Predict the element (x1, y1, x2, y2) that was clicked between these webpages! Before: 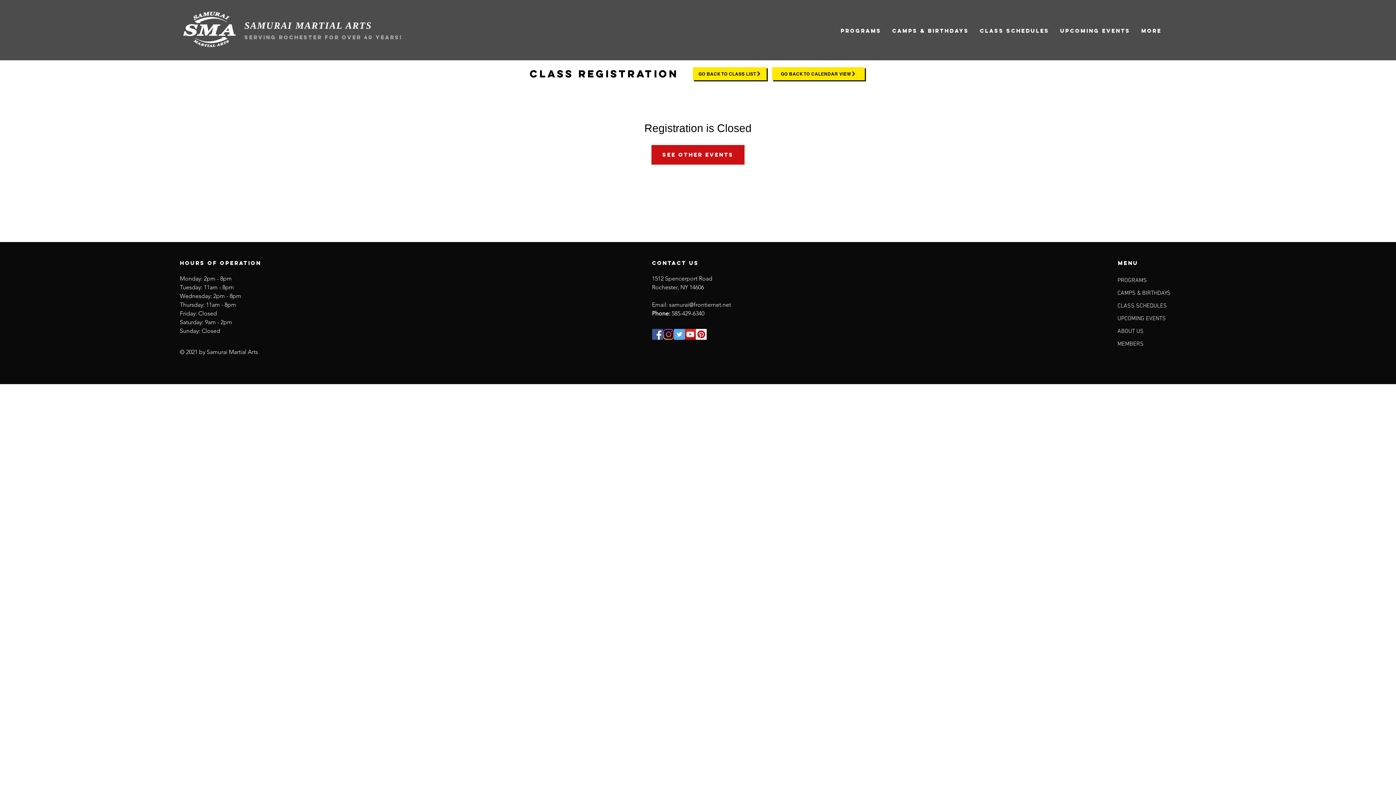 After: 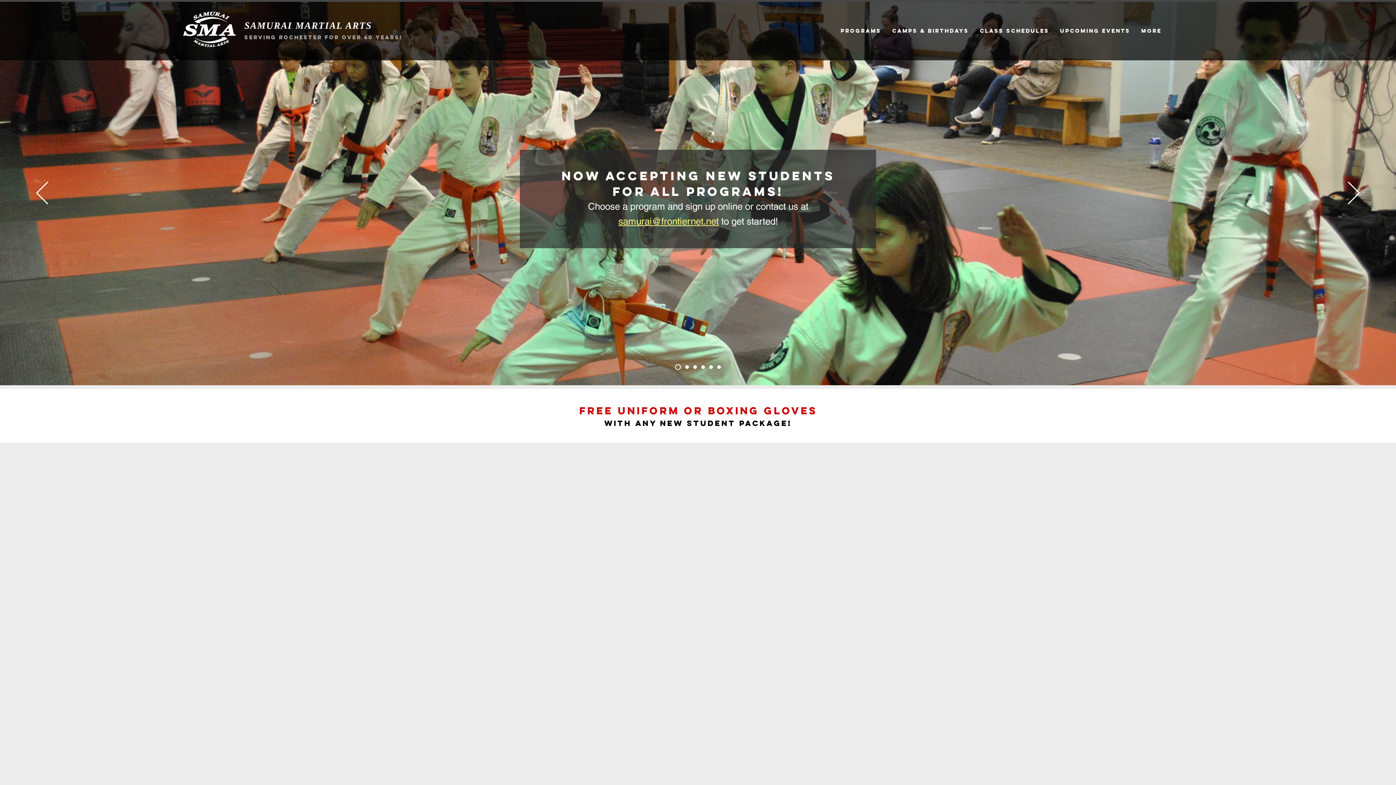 Action: bbox: (1114, 274, 1202, 287) label: PROGRAMS